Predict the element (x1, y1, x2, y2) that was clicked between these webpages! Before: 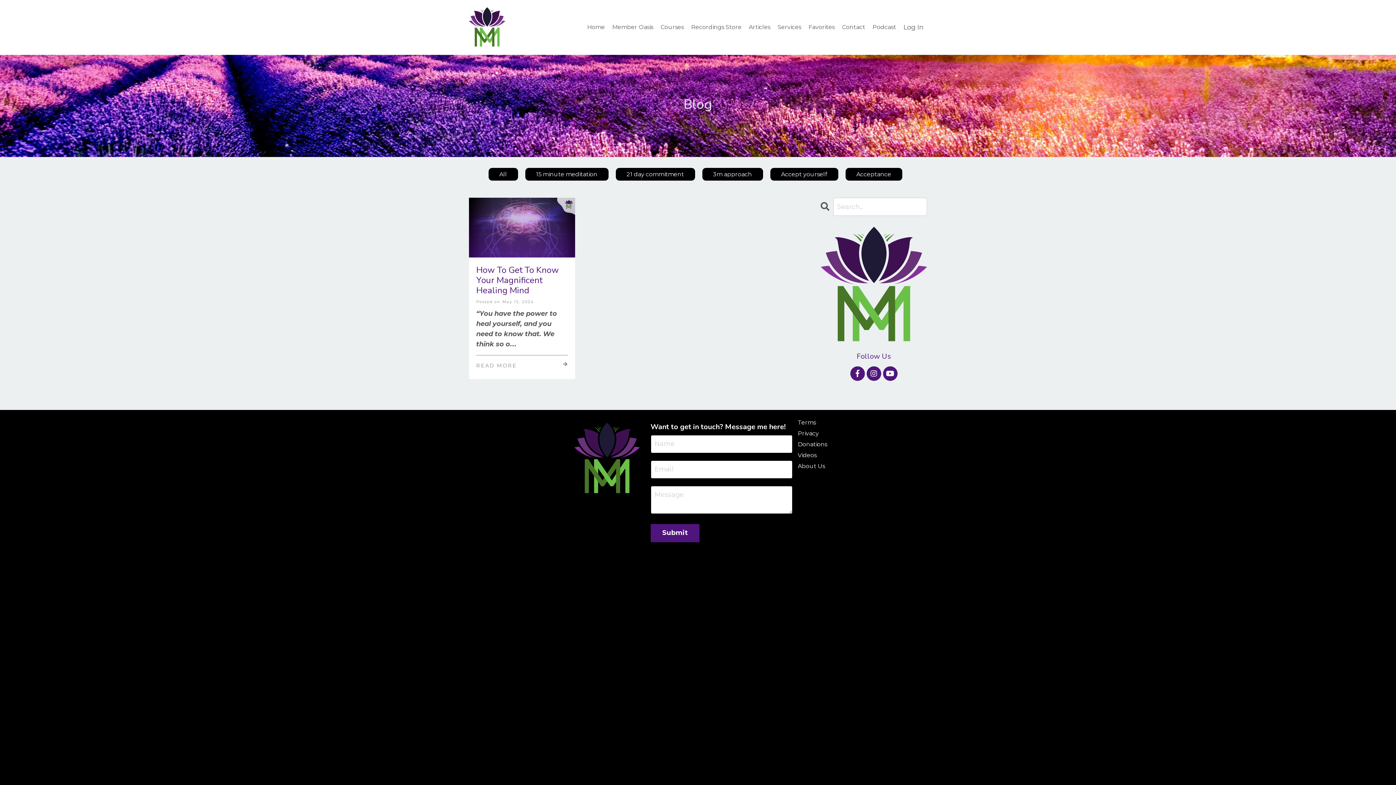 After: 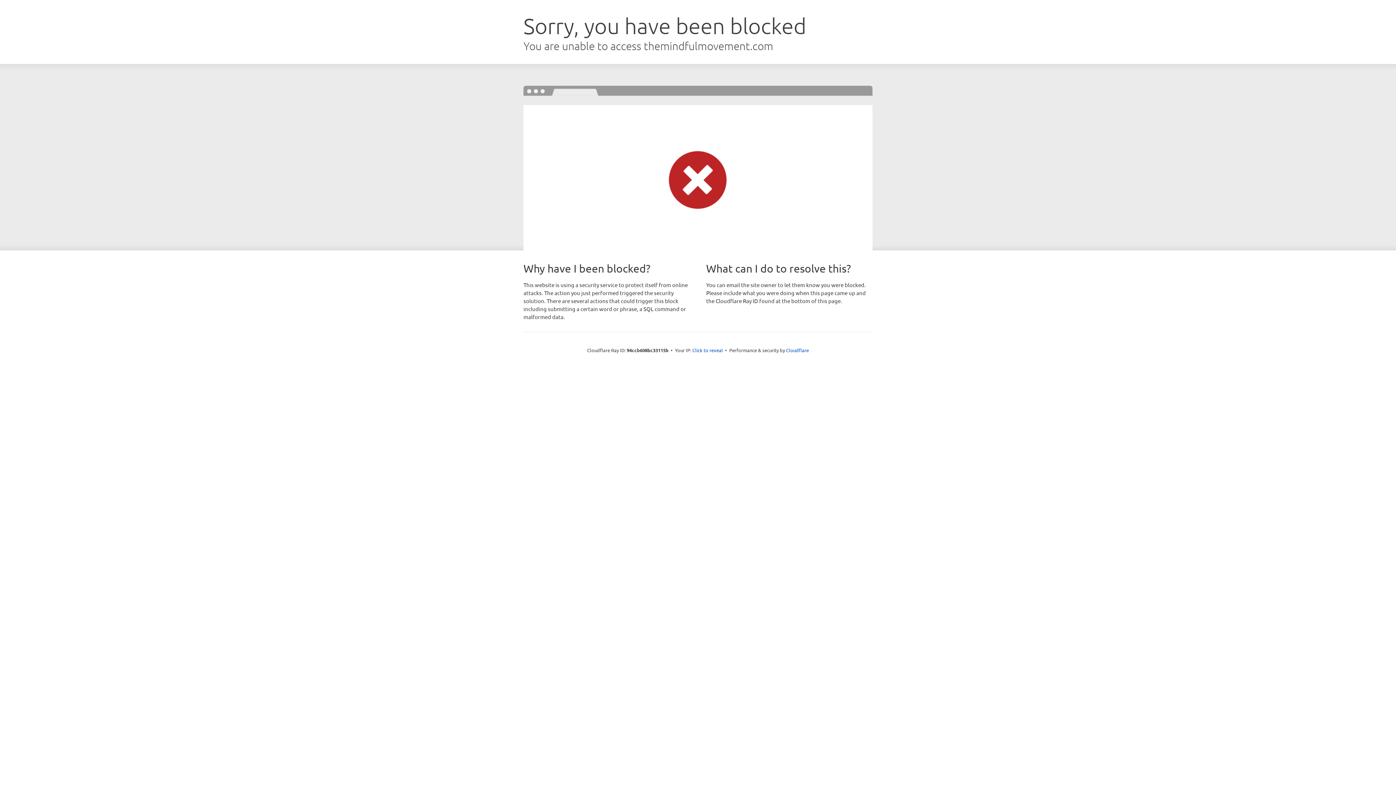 Action: bbox: (798, 439, 827, 450) label: Donations